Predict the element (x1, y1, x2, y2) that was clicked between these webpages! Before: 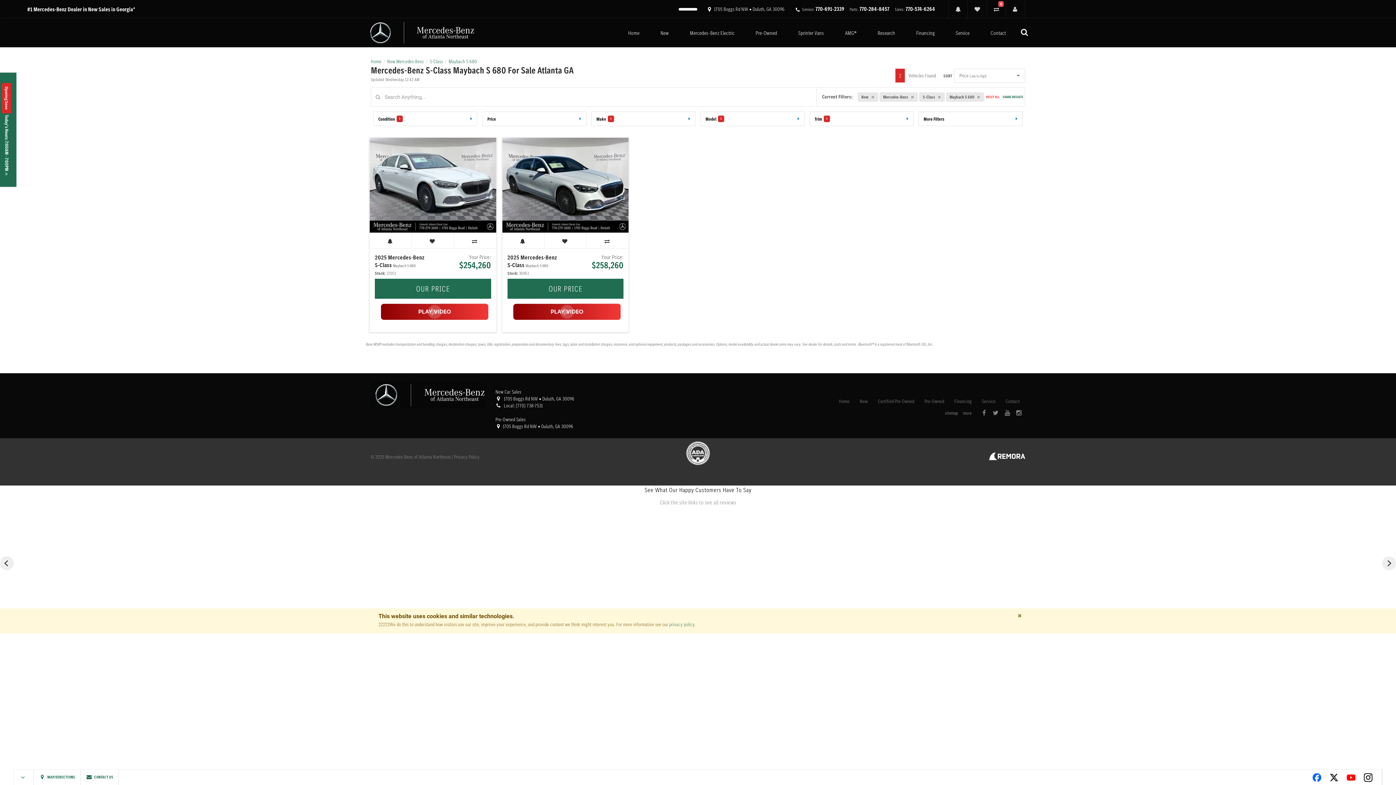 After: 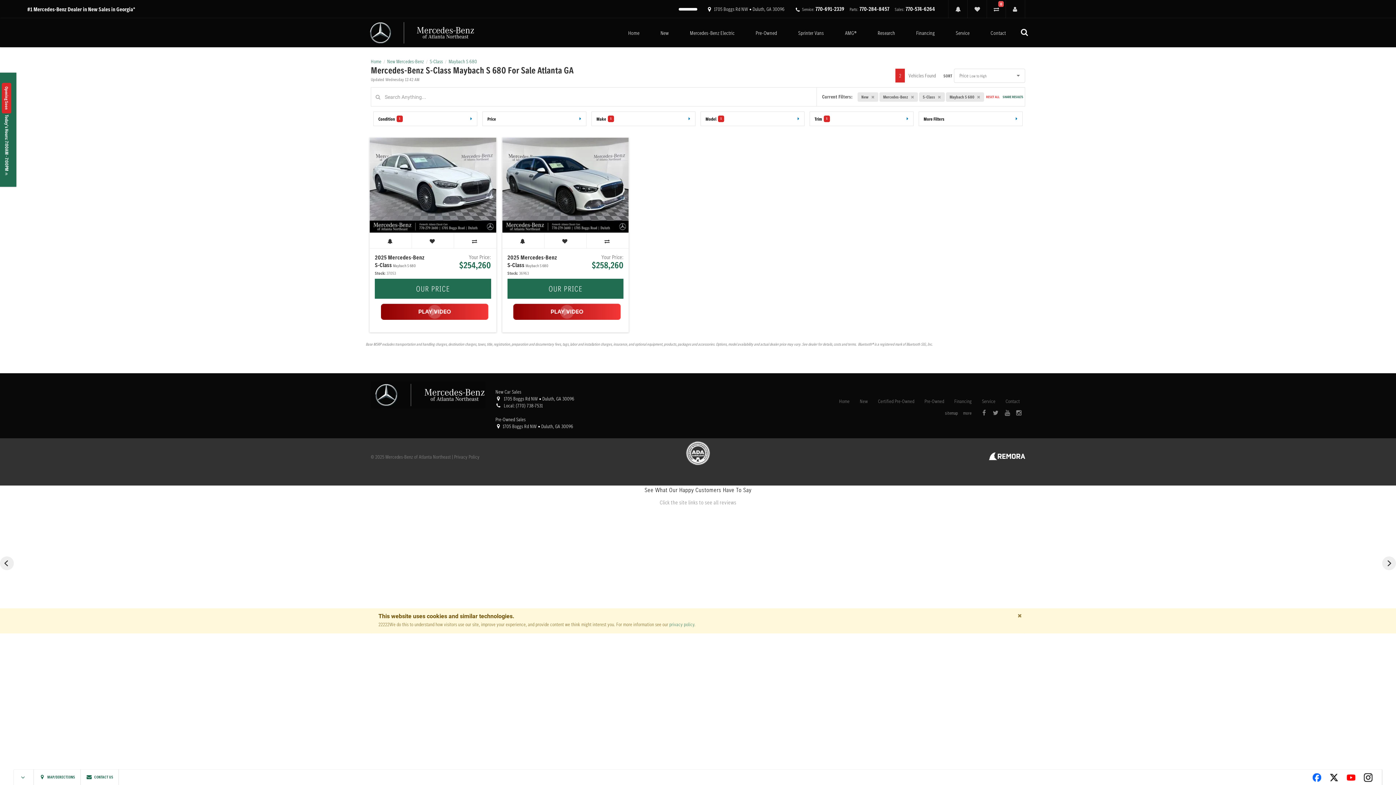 Action: label: Link To Youtube Profile bbox: (1343, 782, 1359, 787)